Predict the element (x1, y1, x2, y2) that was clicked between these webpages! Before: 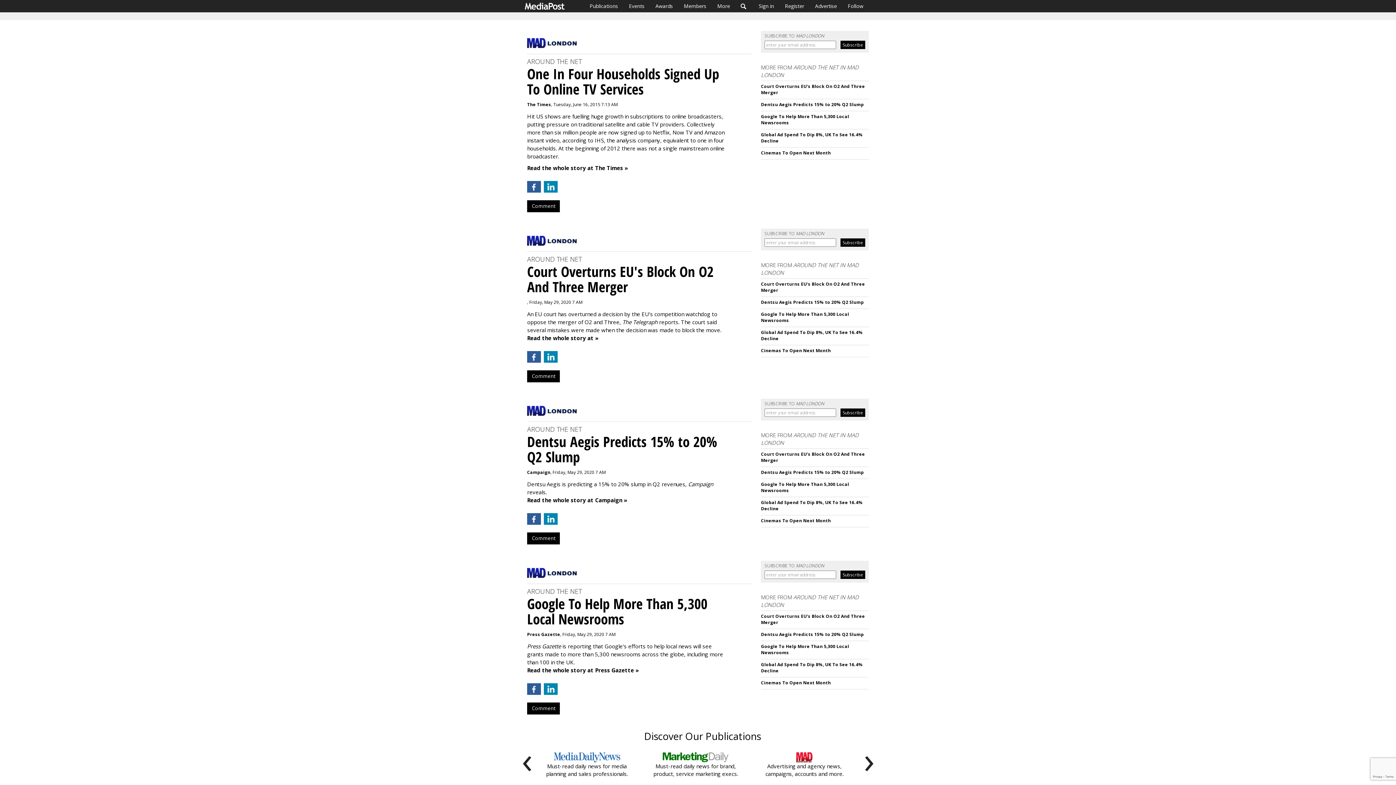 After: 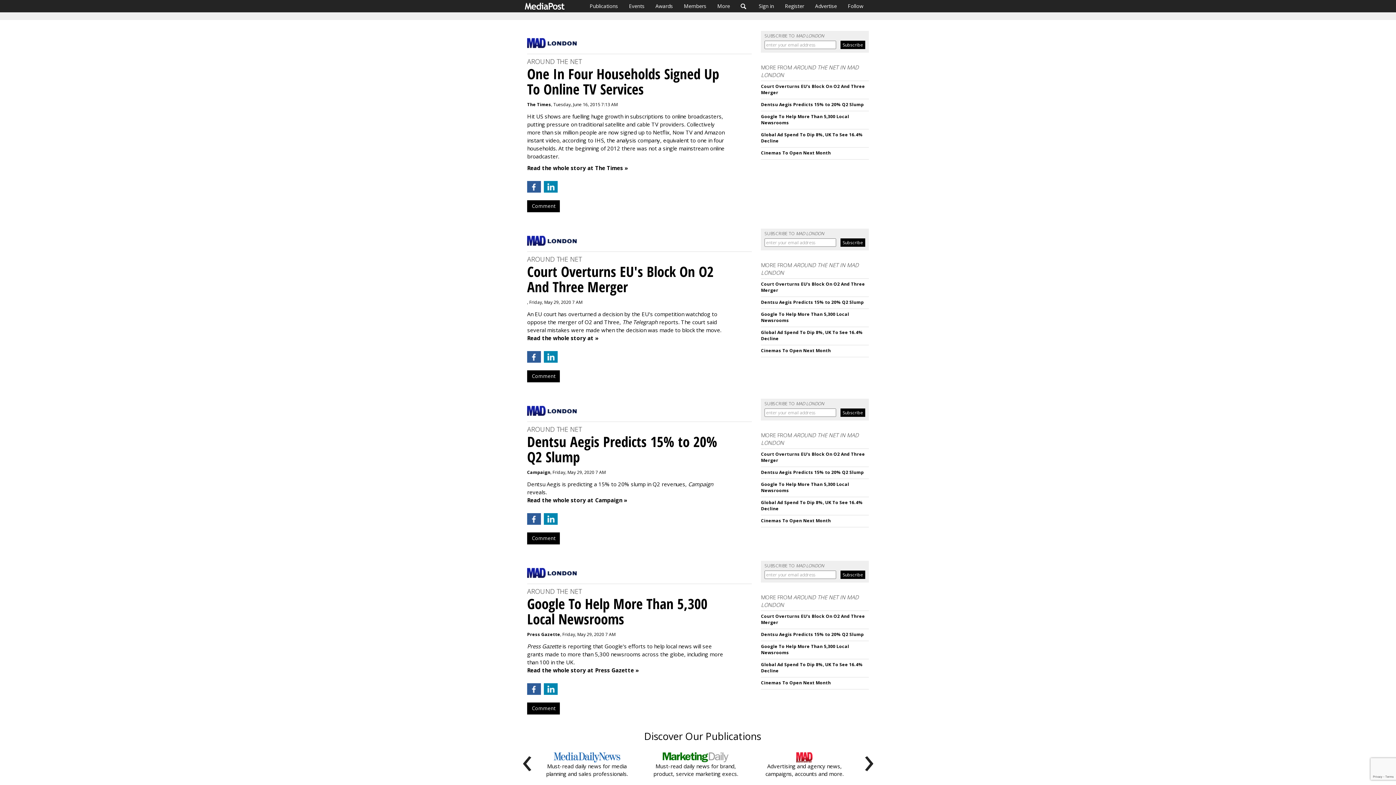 Action: bbox: (527, 181, 541, 192)